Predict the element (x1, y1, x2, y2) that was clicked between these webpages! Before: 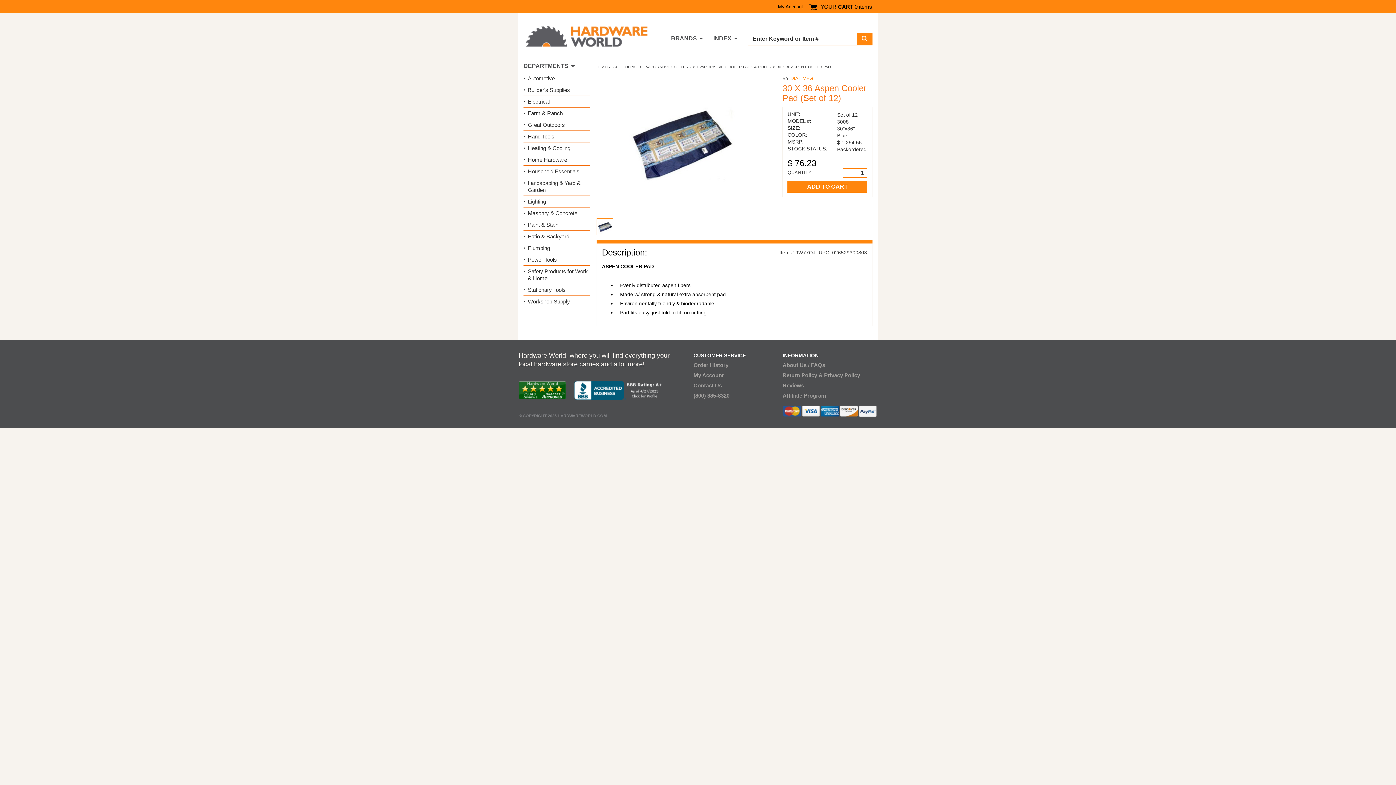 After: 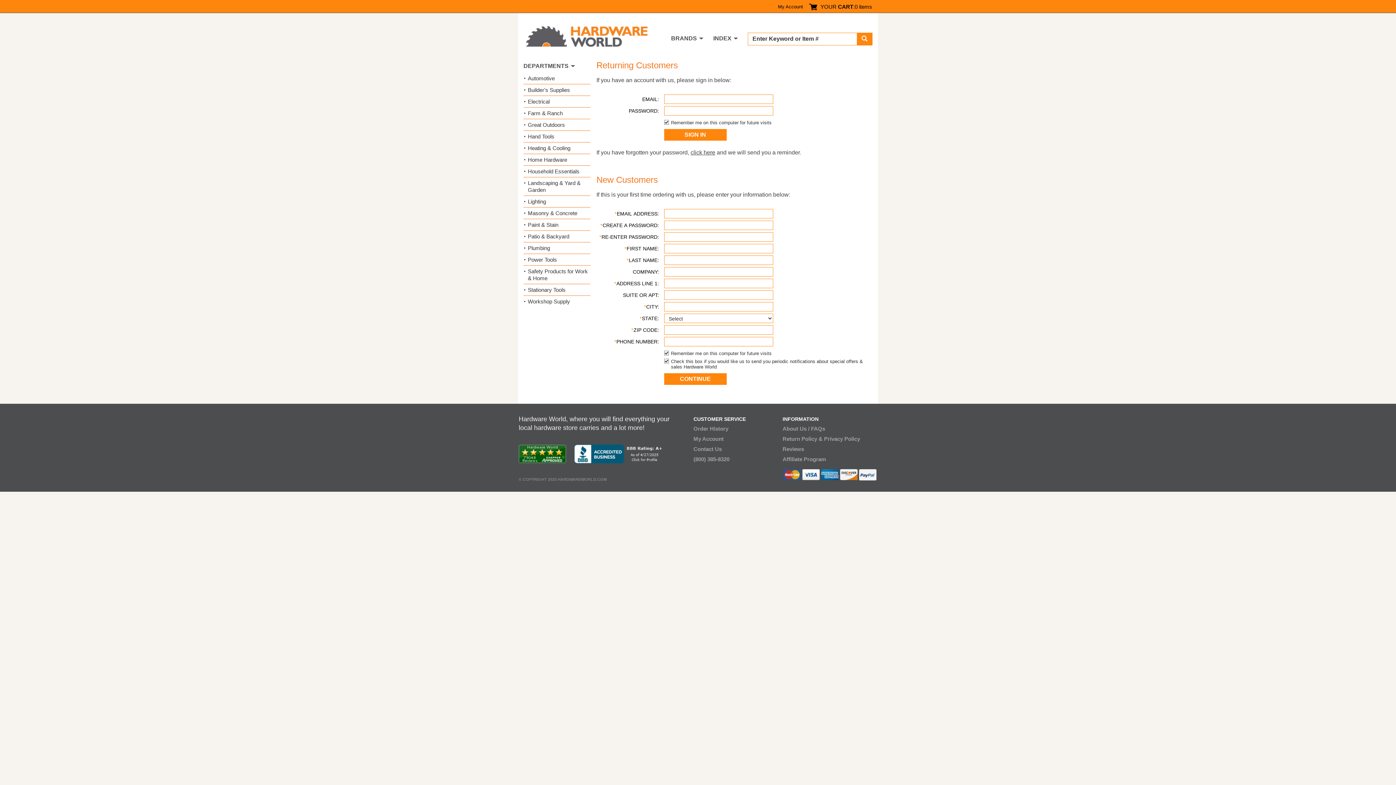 Action: label: My Account bbox: (693, 372, 723, 378)